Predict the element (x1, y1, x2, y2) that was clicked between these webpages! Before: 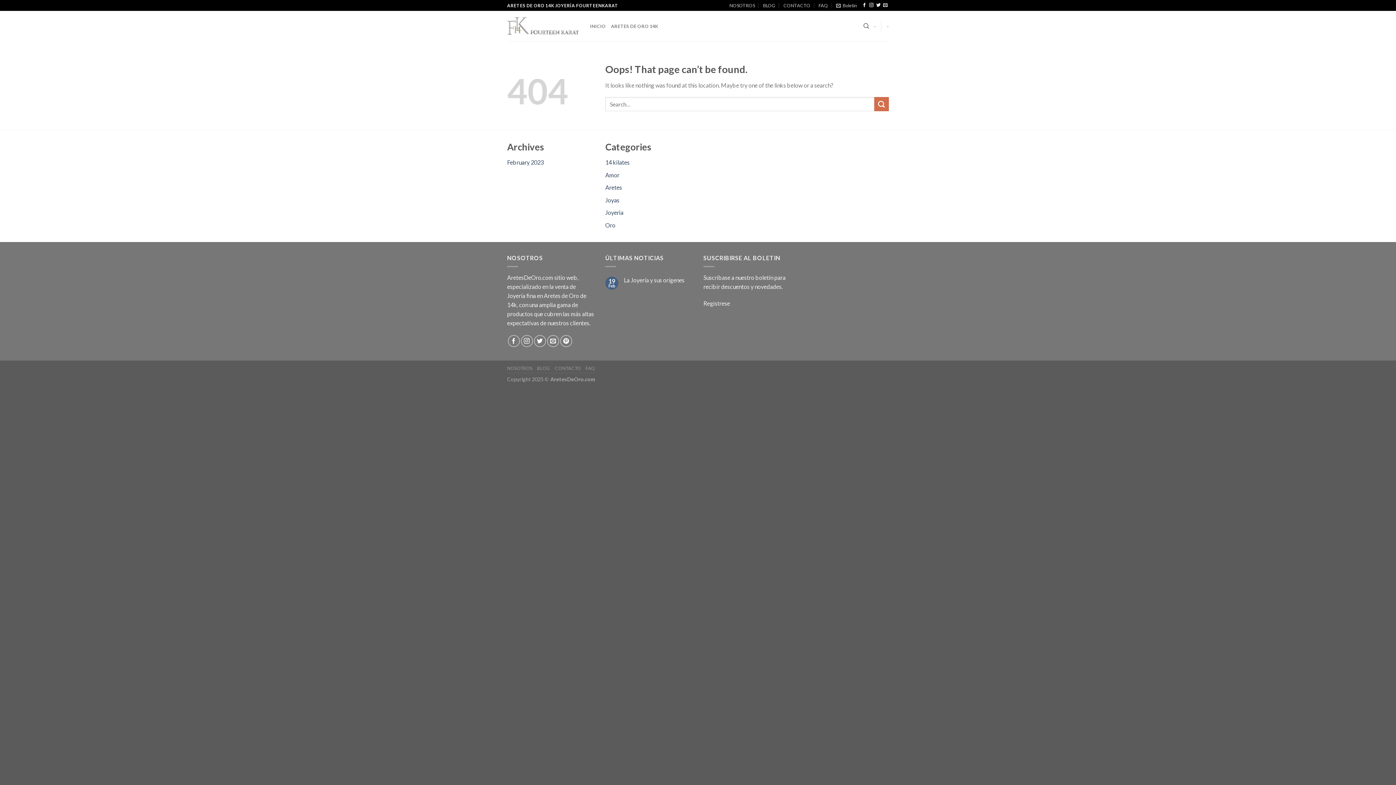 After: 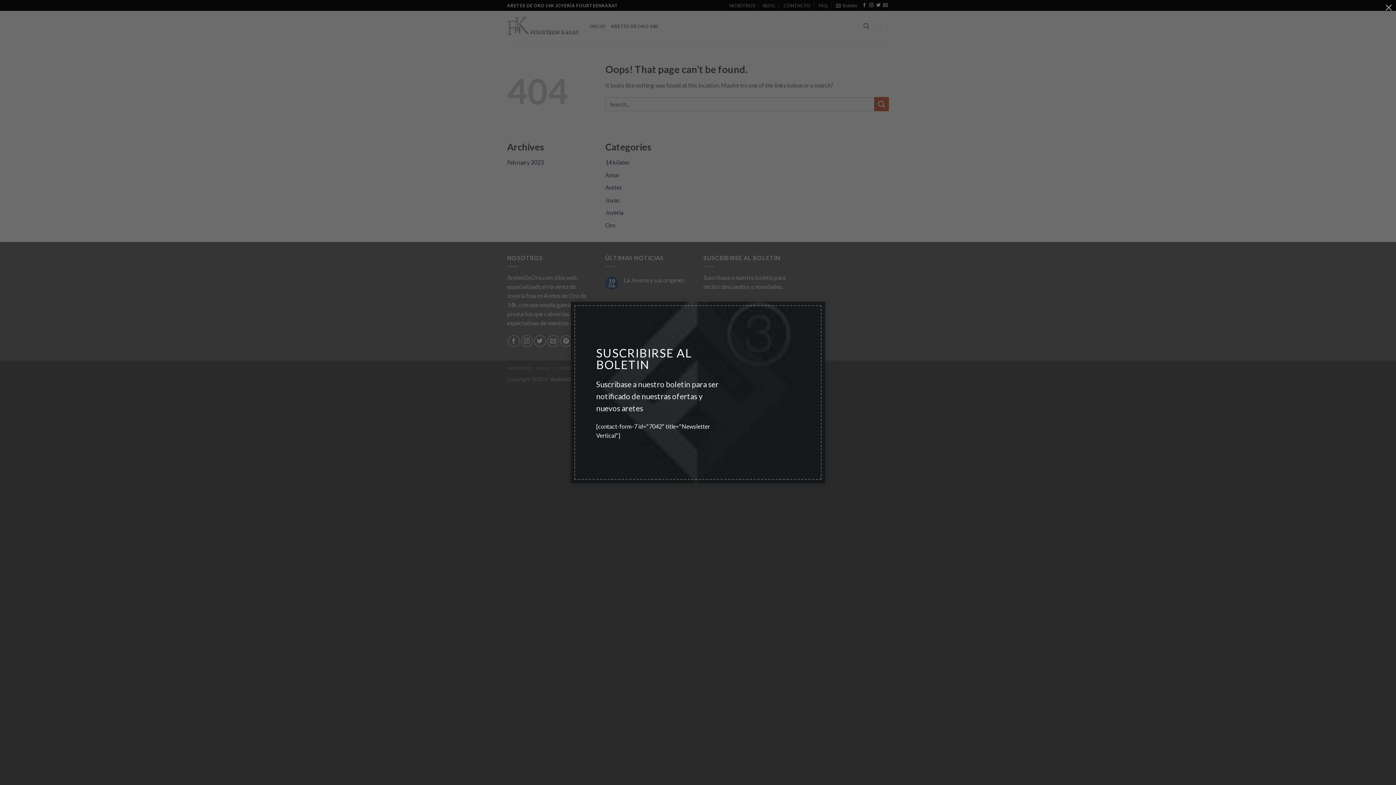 Action: bbox: (836, 0, 857, 10) label: Boletin